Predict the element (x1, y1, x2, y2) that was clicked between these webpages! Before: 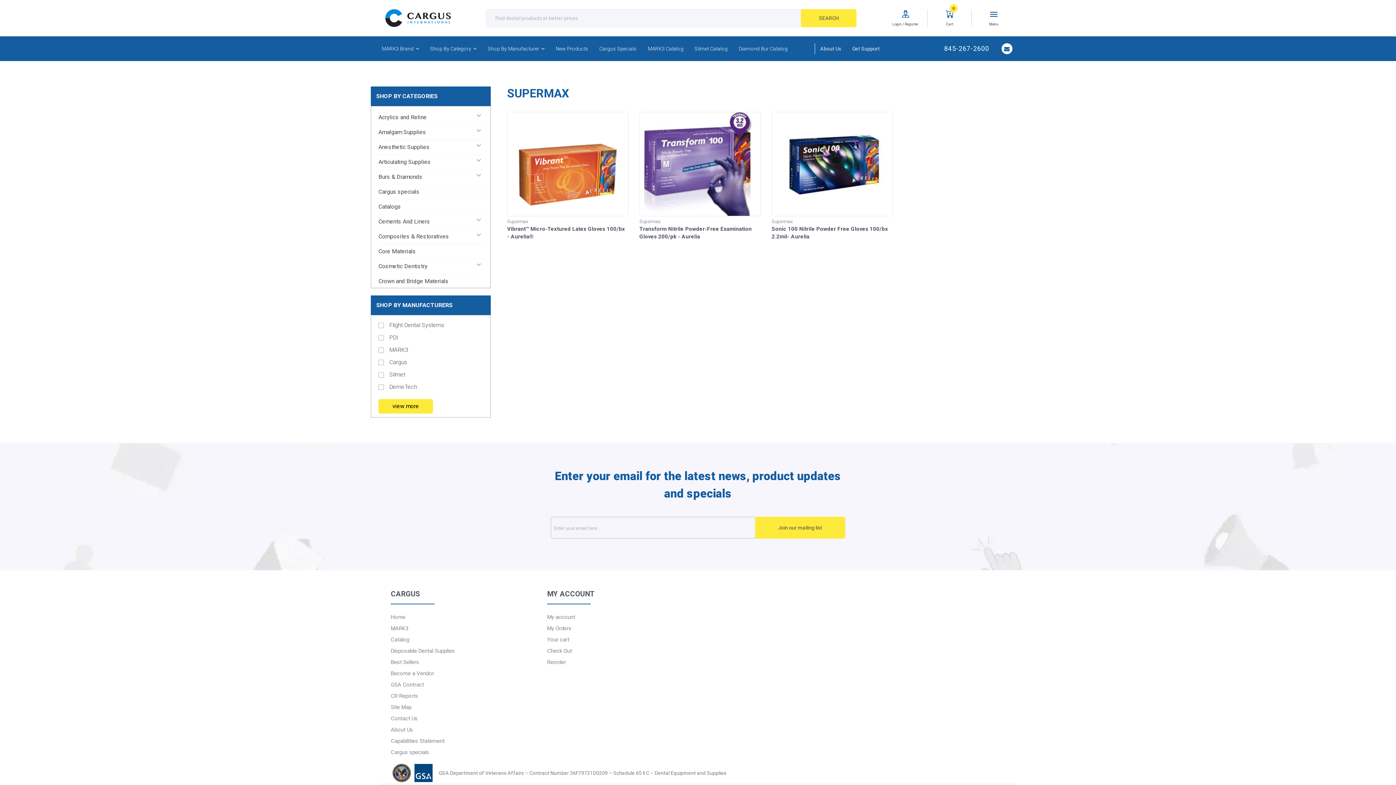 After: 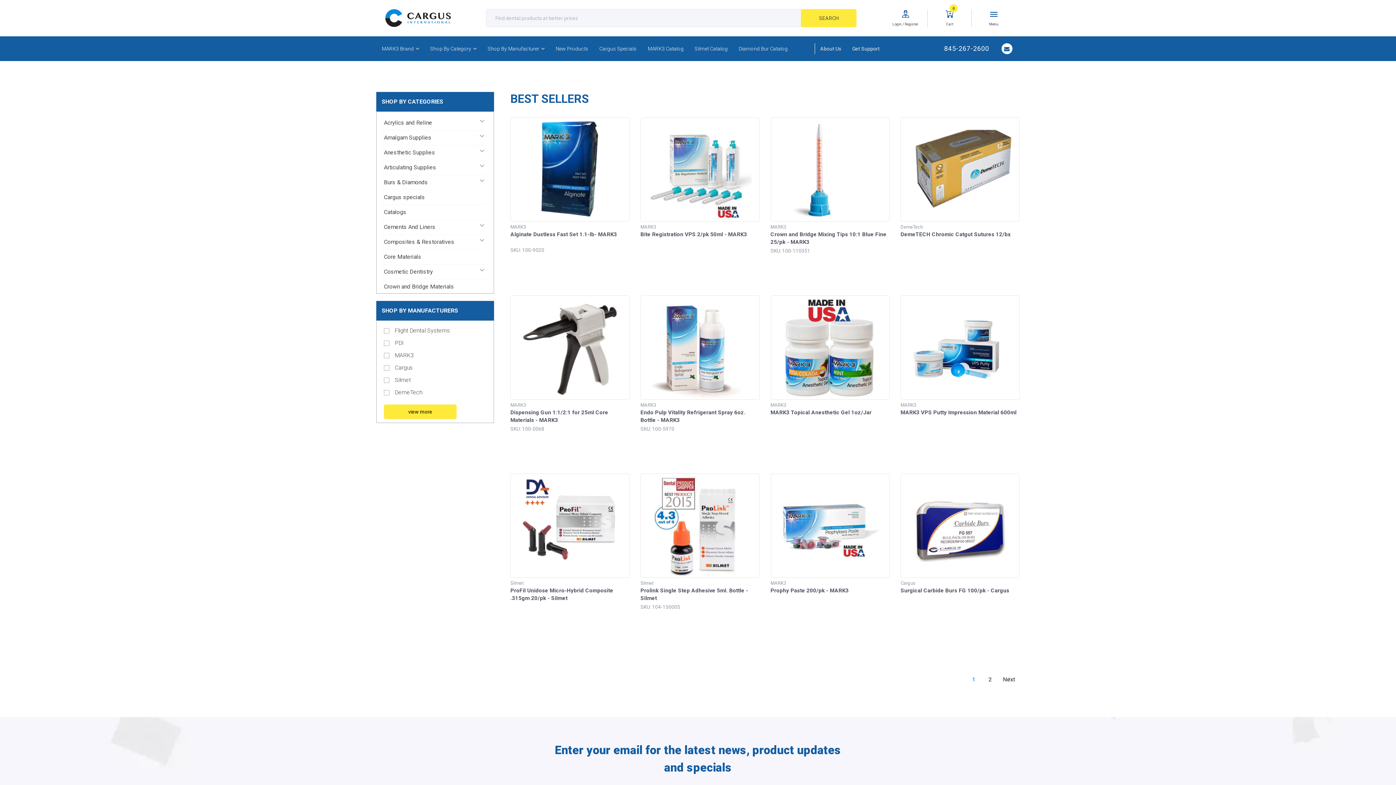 Action: label: Best Sellers bbox: (390, 659, 419, 665)